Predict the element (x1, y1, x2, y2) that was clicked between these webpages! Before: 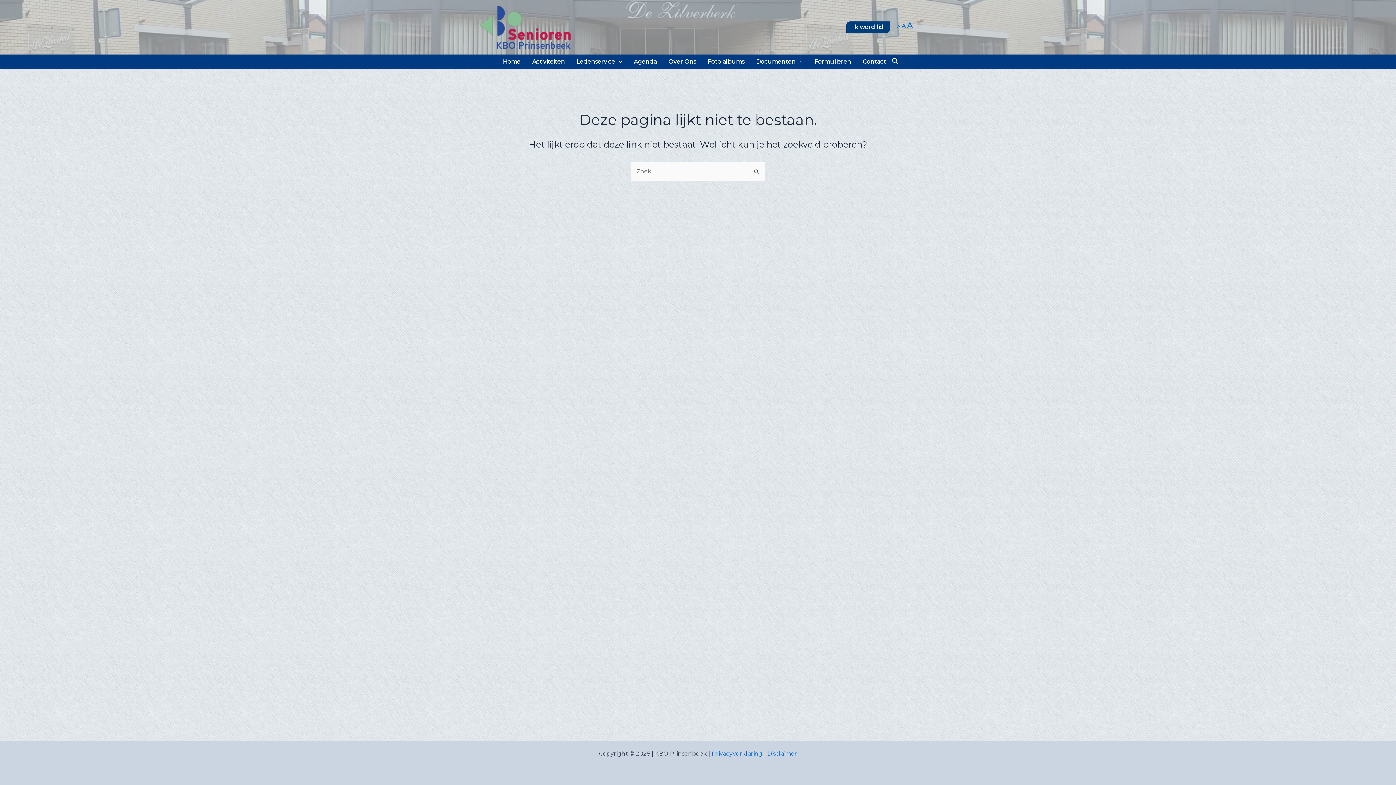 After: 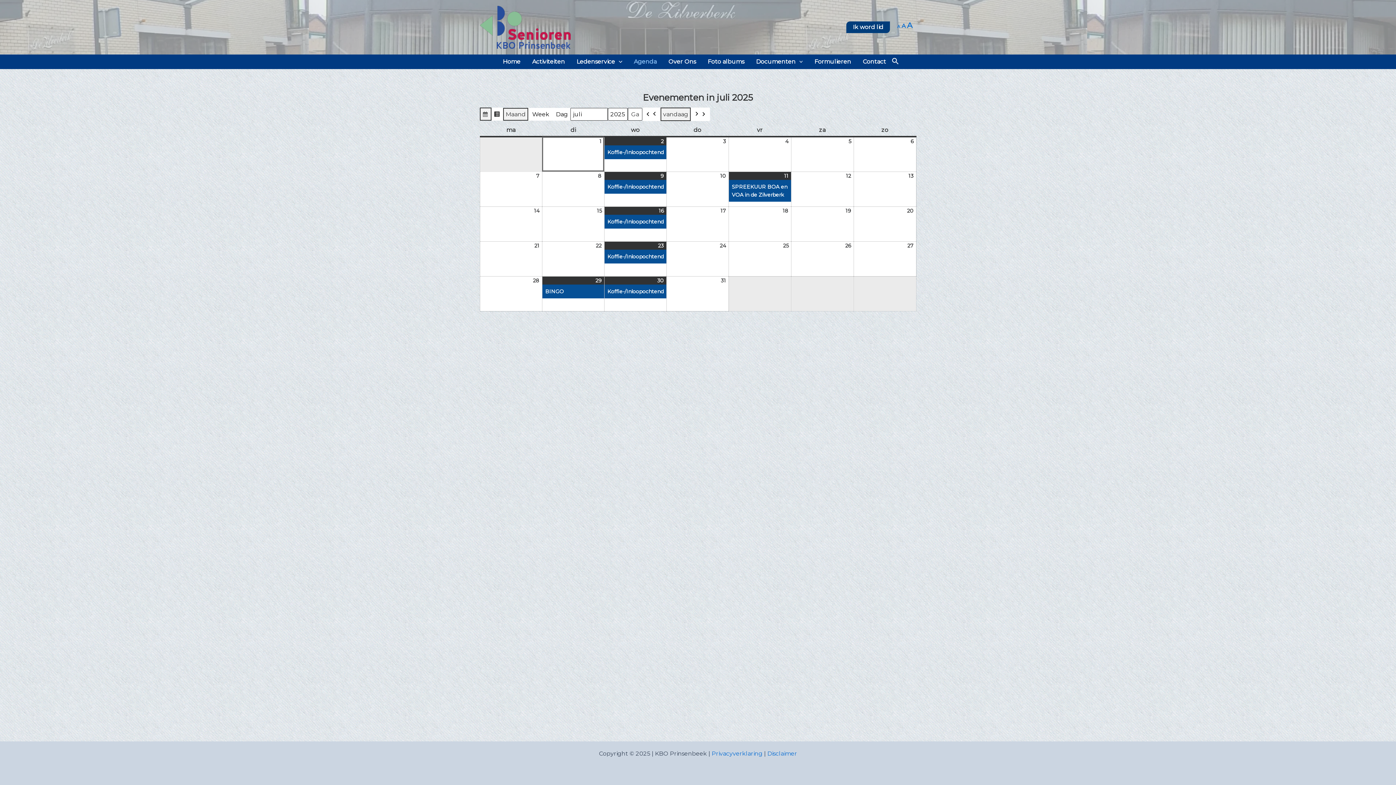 Action: label: Agenda bbox: (628, 54, 662, 68)